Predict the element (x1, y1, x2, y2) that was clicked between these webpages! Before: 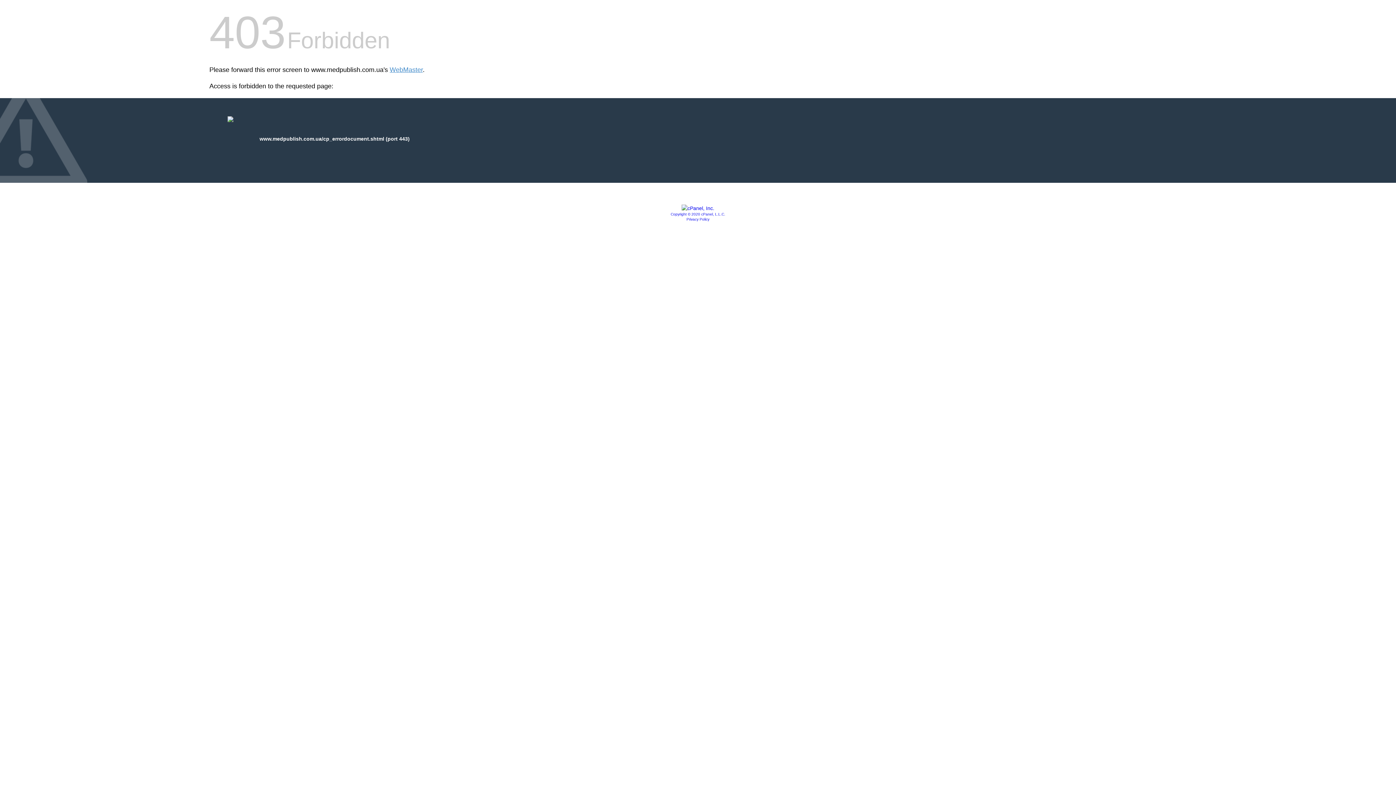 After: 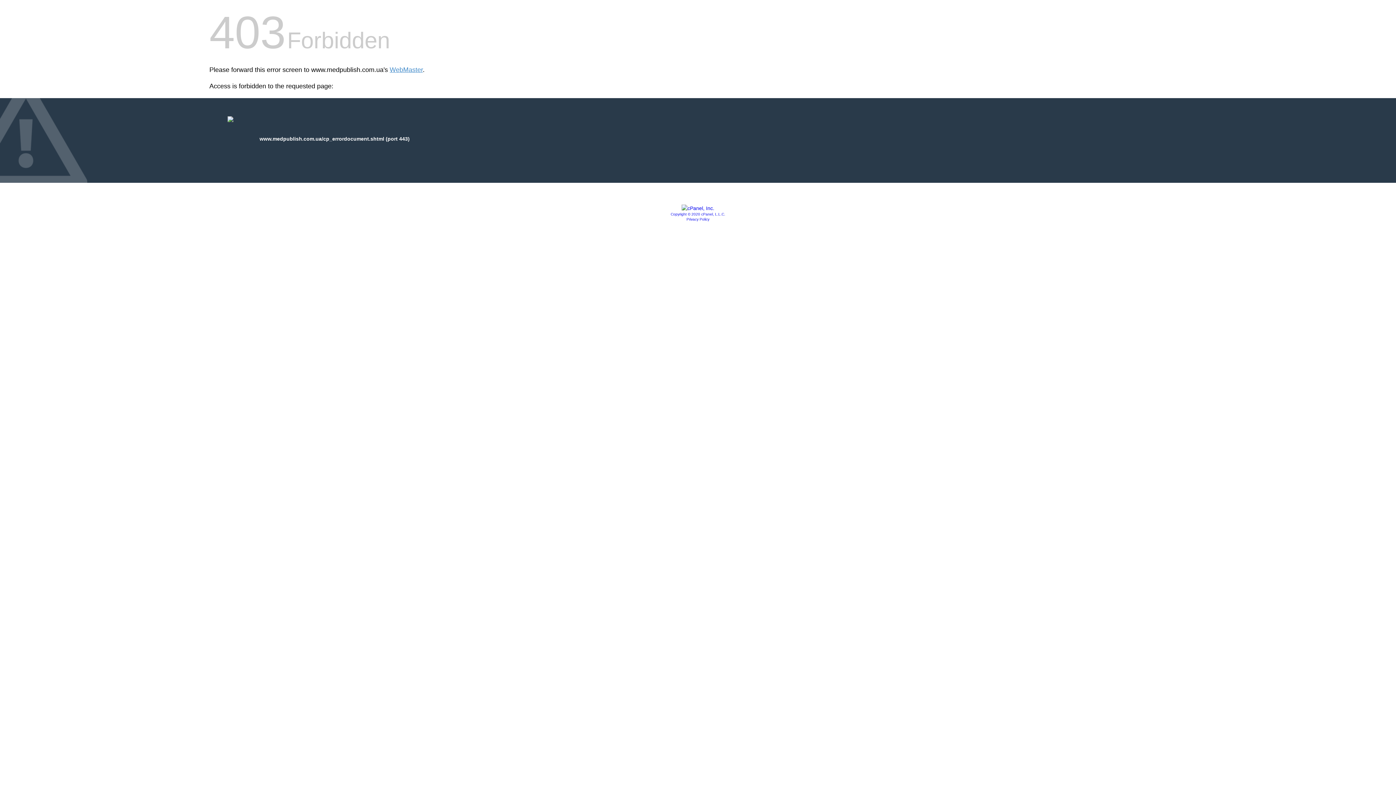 Action: label: Copyright © 2020 cPanel, L.L.C. bbox: (670, 212, 725, 216)